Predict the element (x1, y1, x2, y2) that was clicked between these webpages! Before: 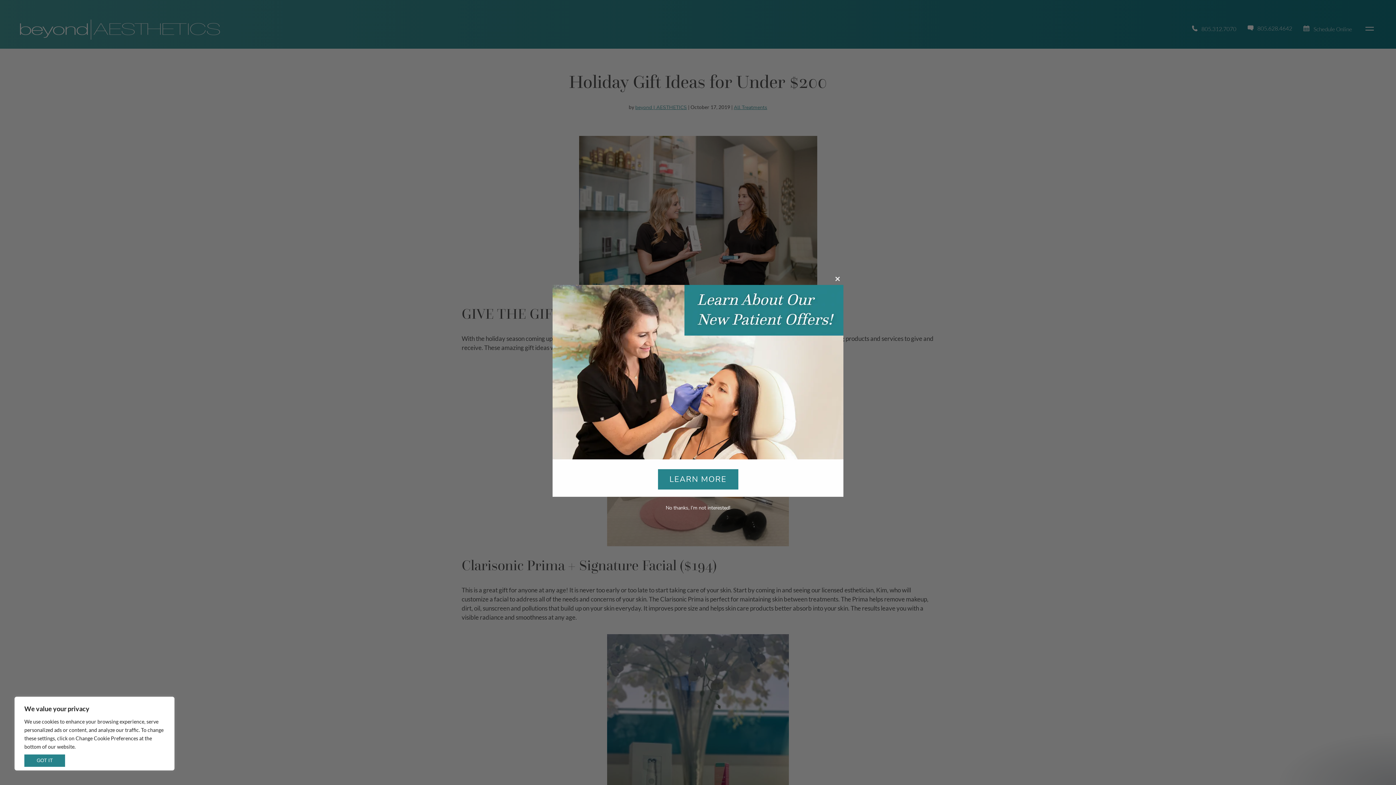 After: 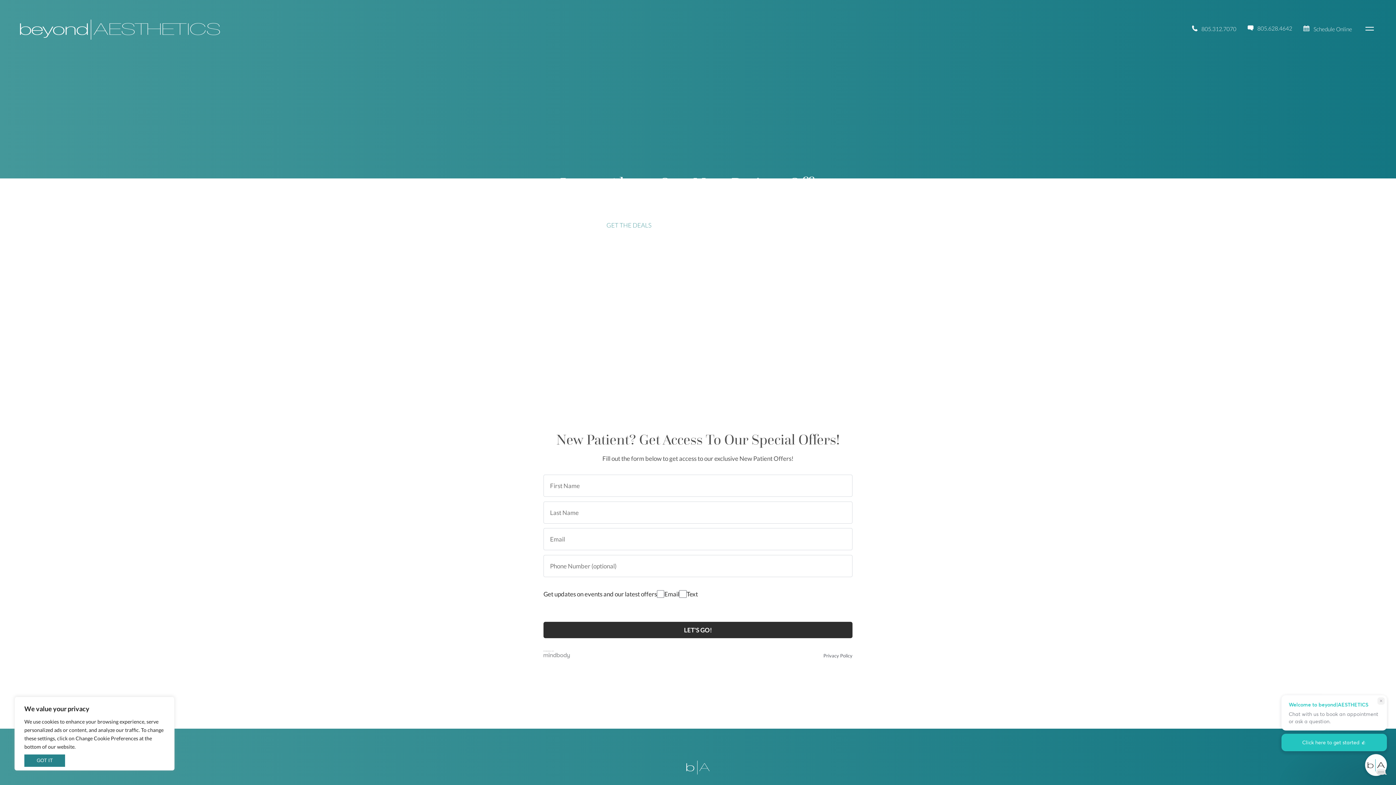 Action: bbox: (658, 469, 738, 489) label: LEARN MORE